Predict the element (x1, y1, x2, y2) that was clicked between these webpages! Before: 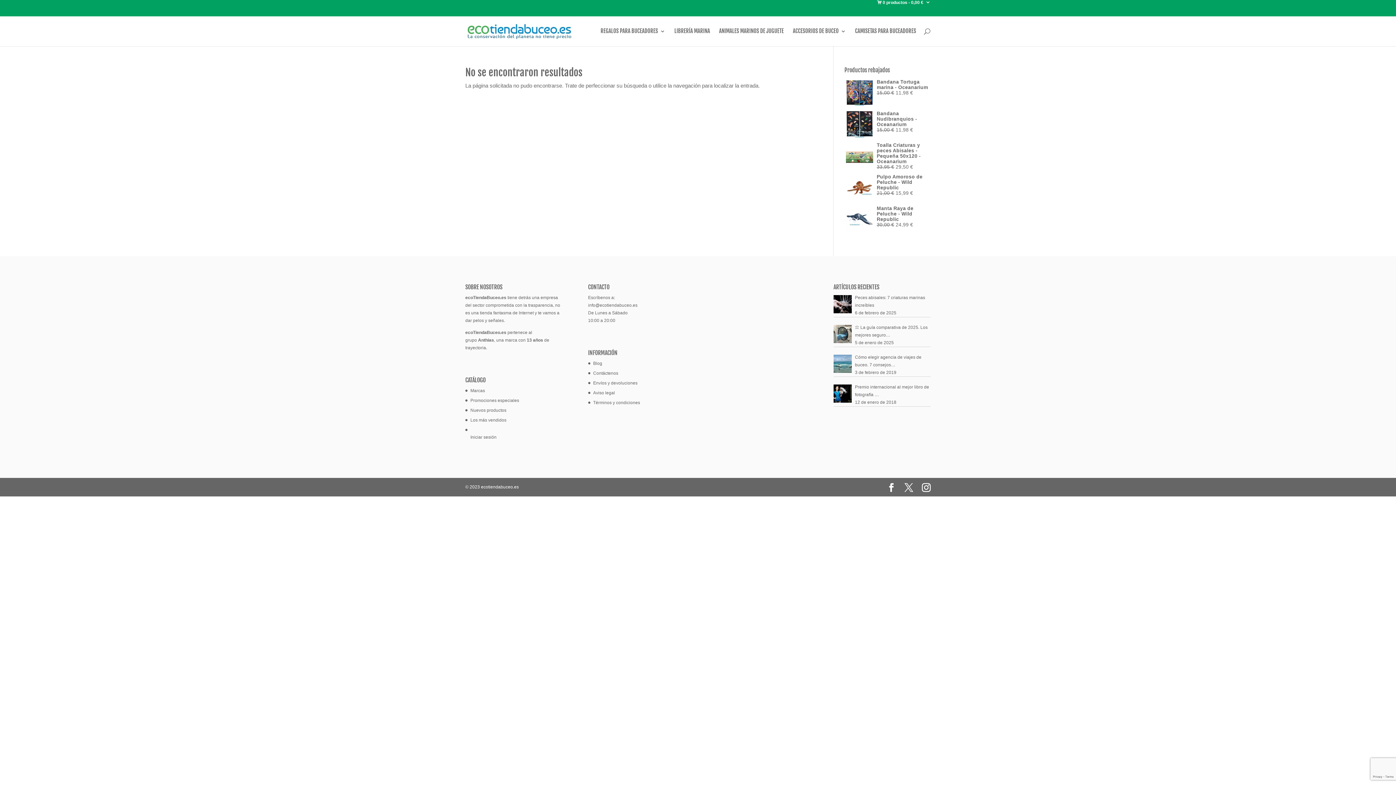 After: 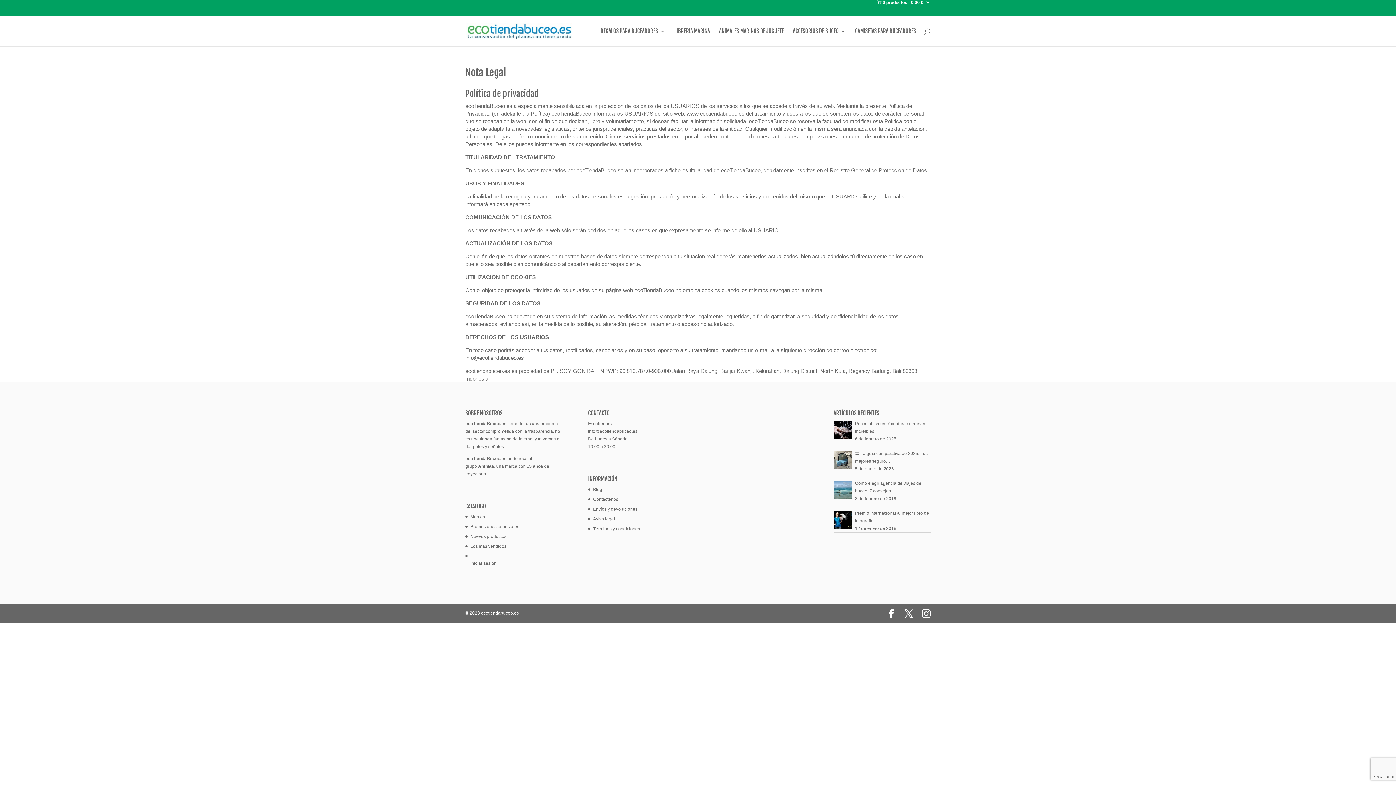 Action: bbox: (593, 390, 615, 395) label: Aviso legal